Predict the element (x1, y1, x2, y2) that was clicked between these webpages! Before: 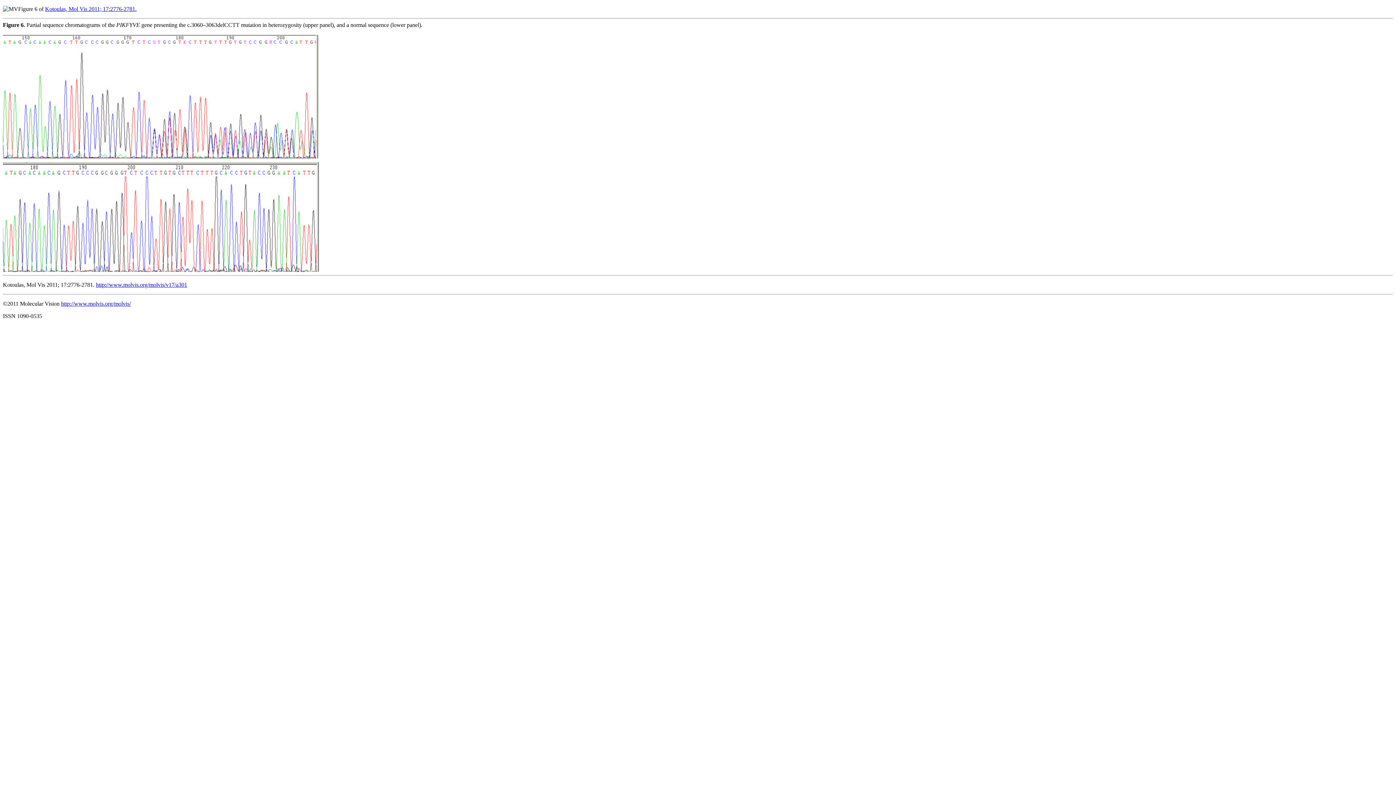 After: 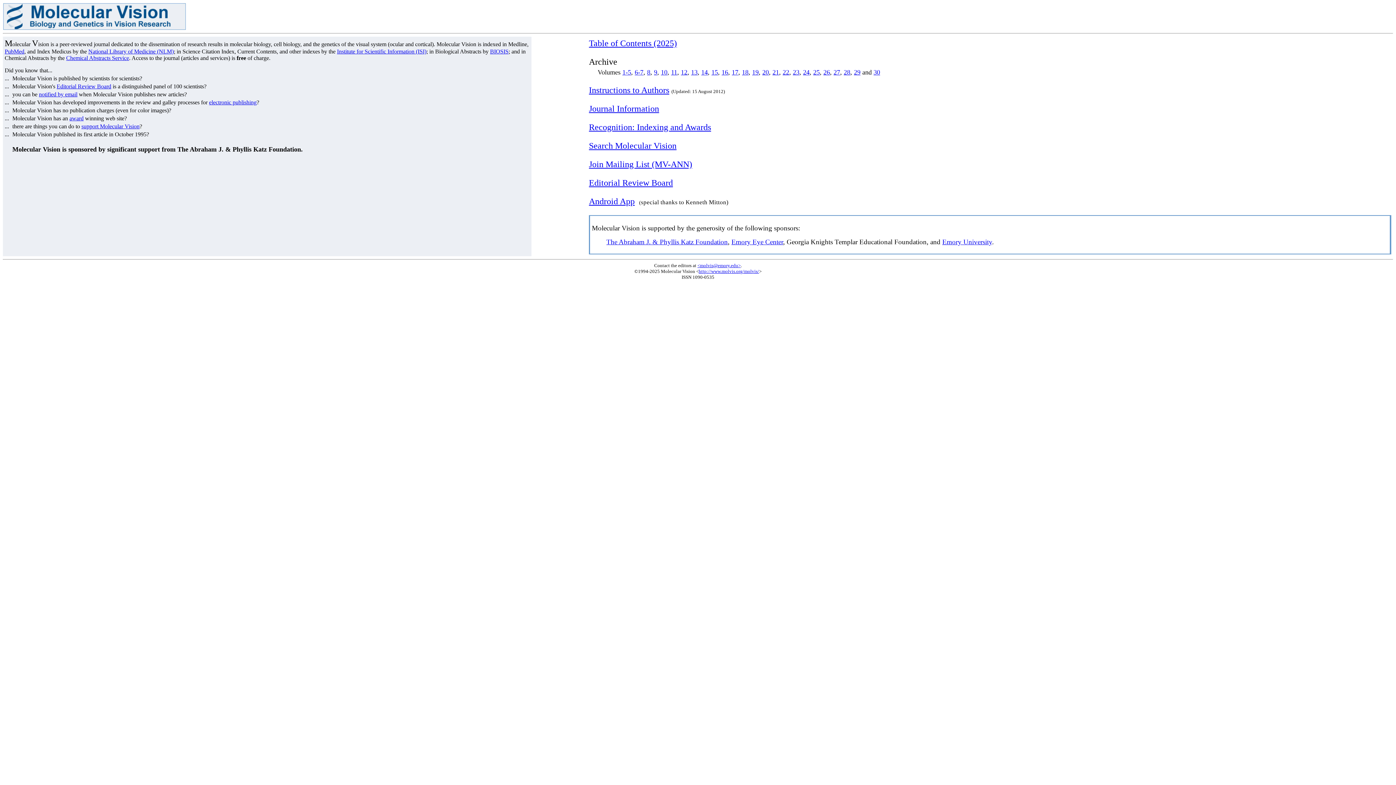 Action: bbox: (61, 300, 130, 306) label: http://www.molvis.org/molvis/